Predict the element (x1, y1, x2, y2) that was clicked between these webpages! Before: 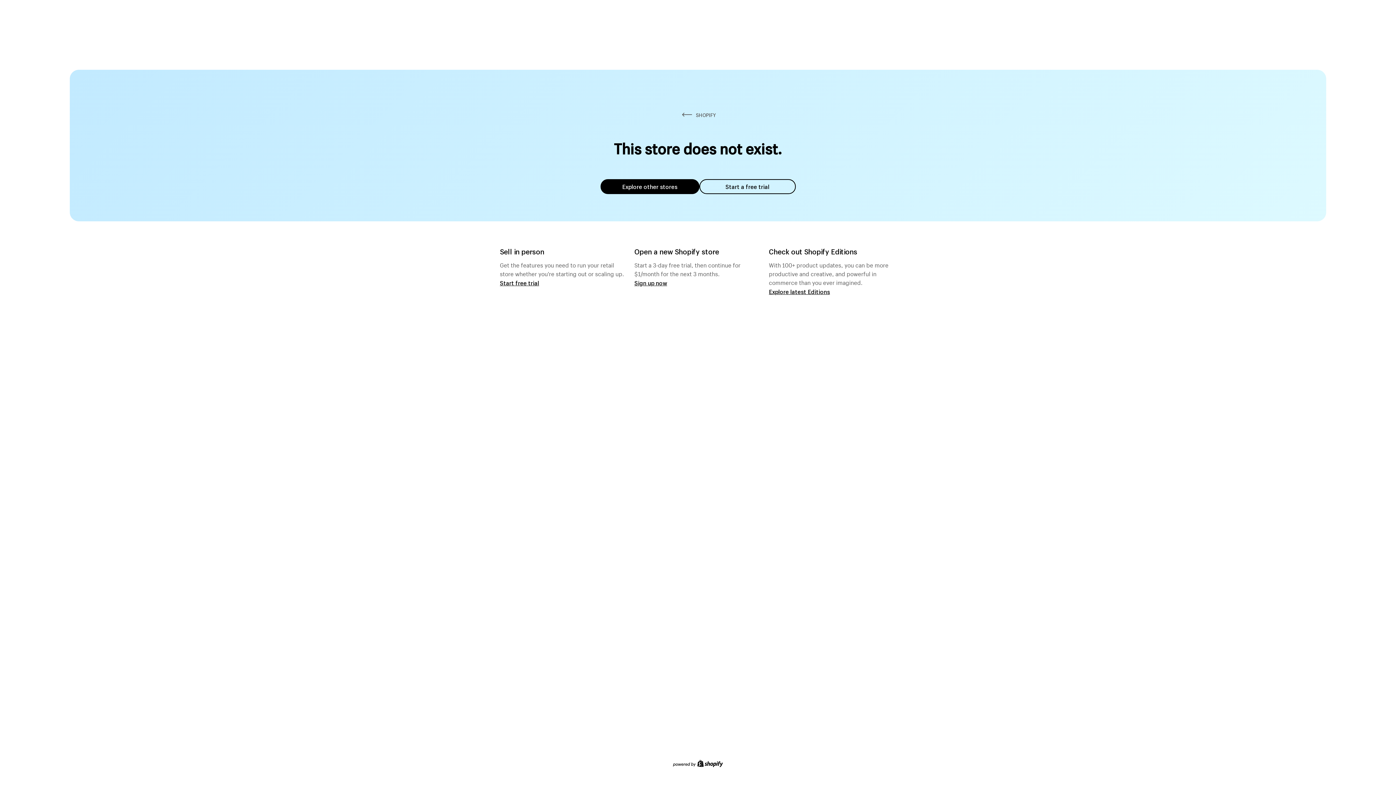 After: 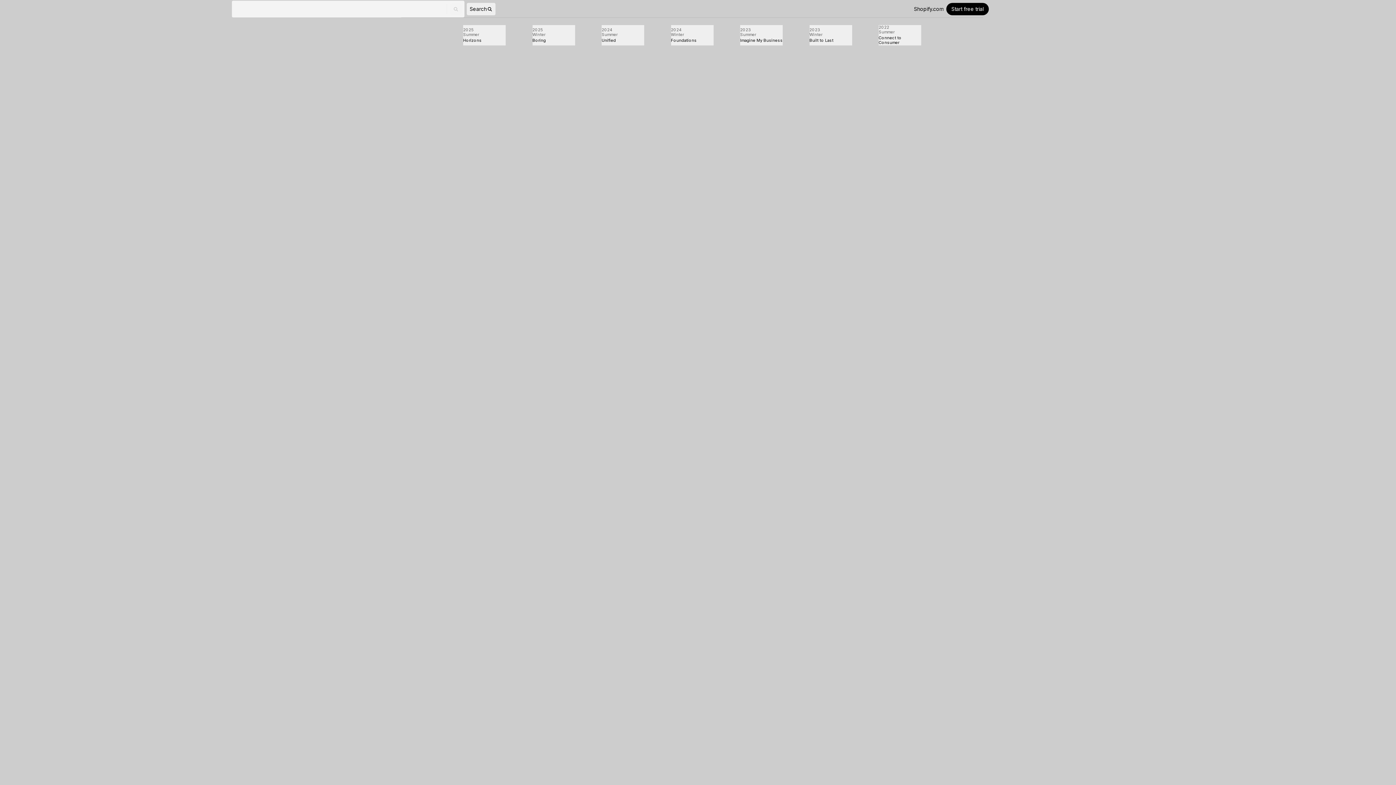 Action: bbox: (769, 287, 830, 295) label: Explore latest Editions